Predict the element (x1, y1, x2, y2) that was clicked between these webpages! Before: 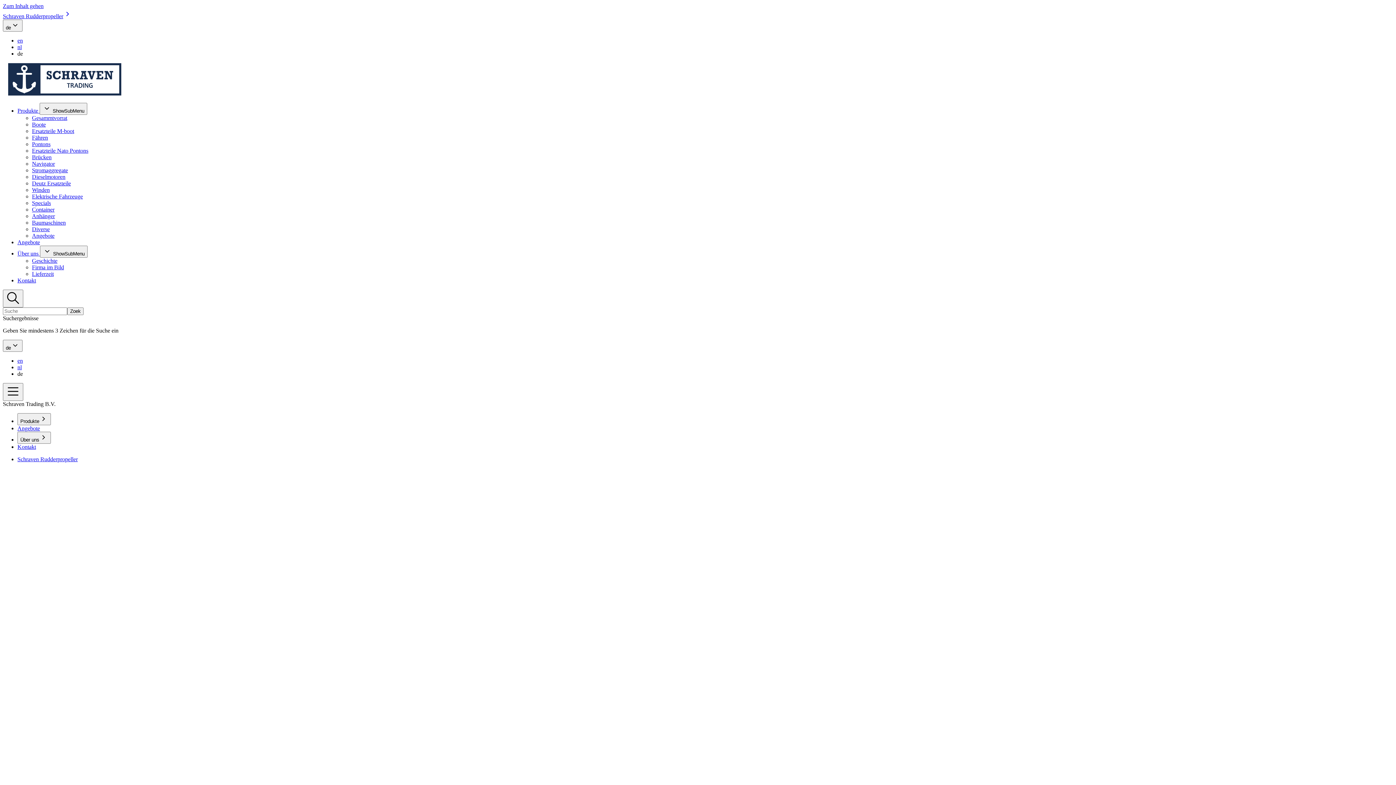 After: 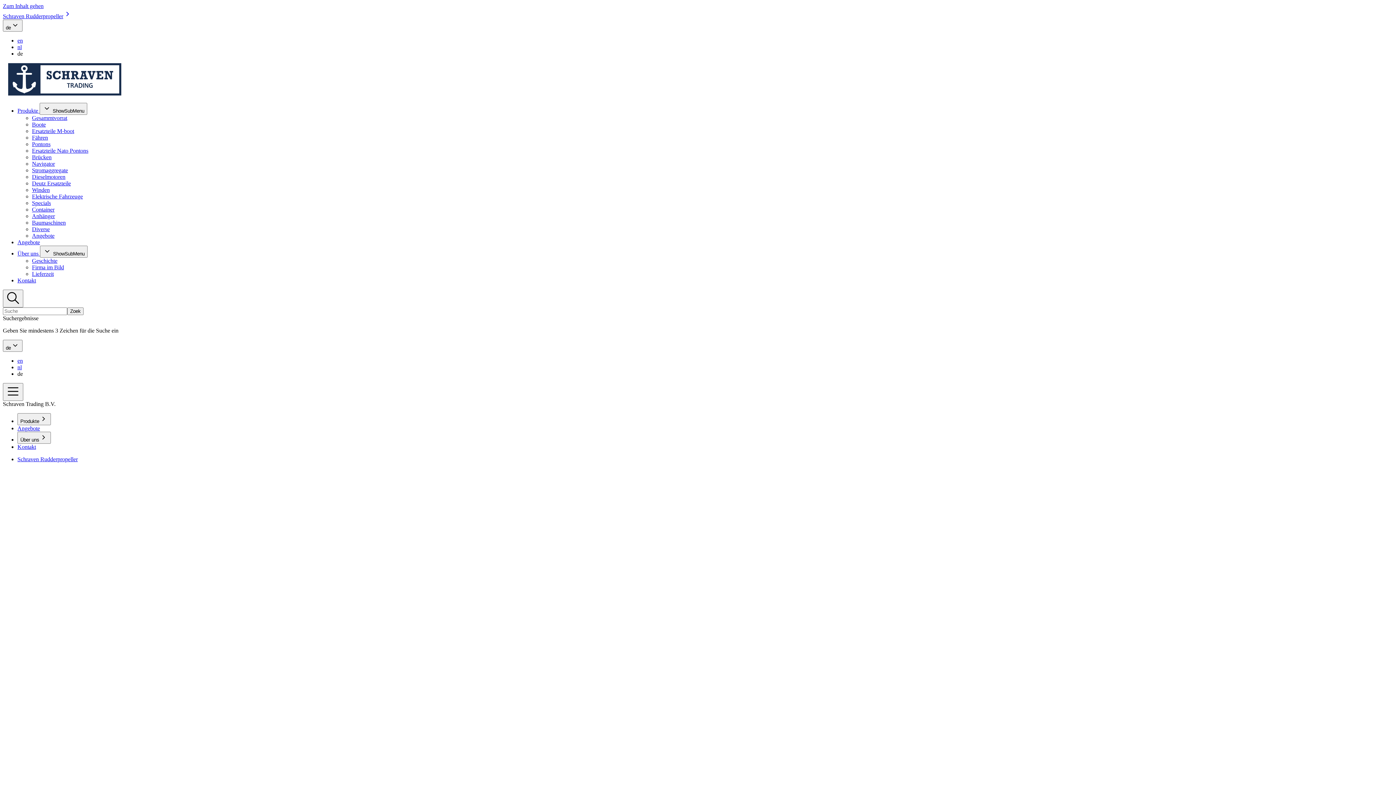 Action: bbox: (32, 173, 65, 180) label: Dieselmotoren